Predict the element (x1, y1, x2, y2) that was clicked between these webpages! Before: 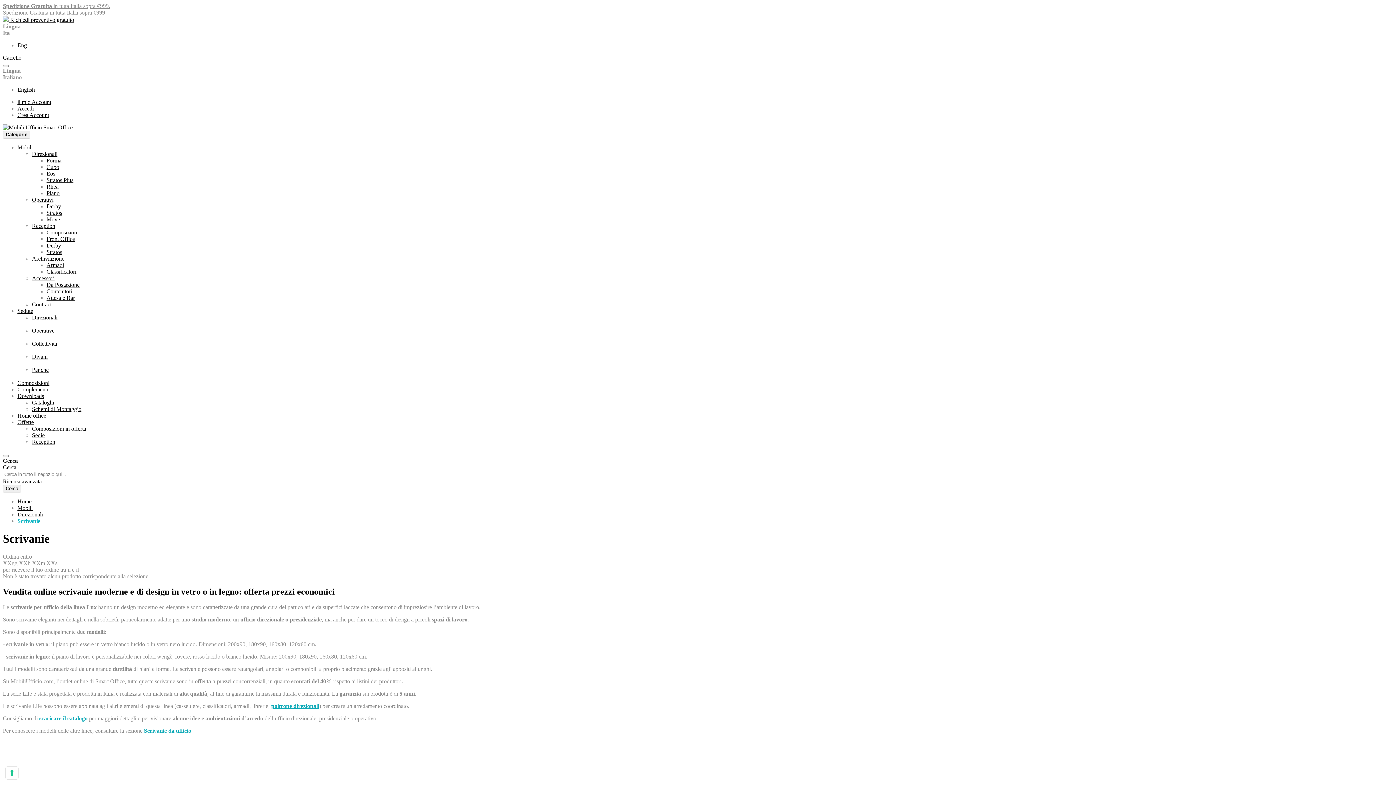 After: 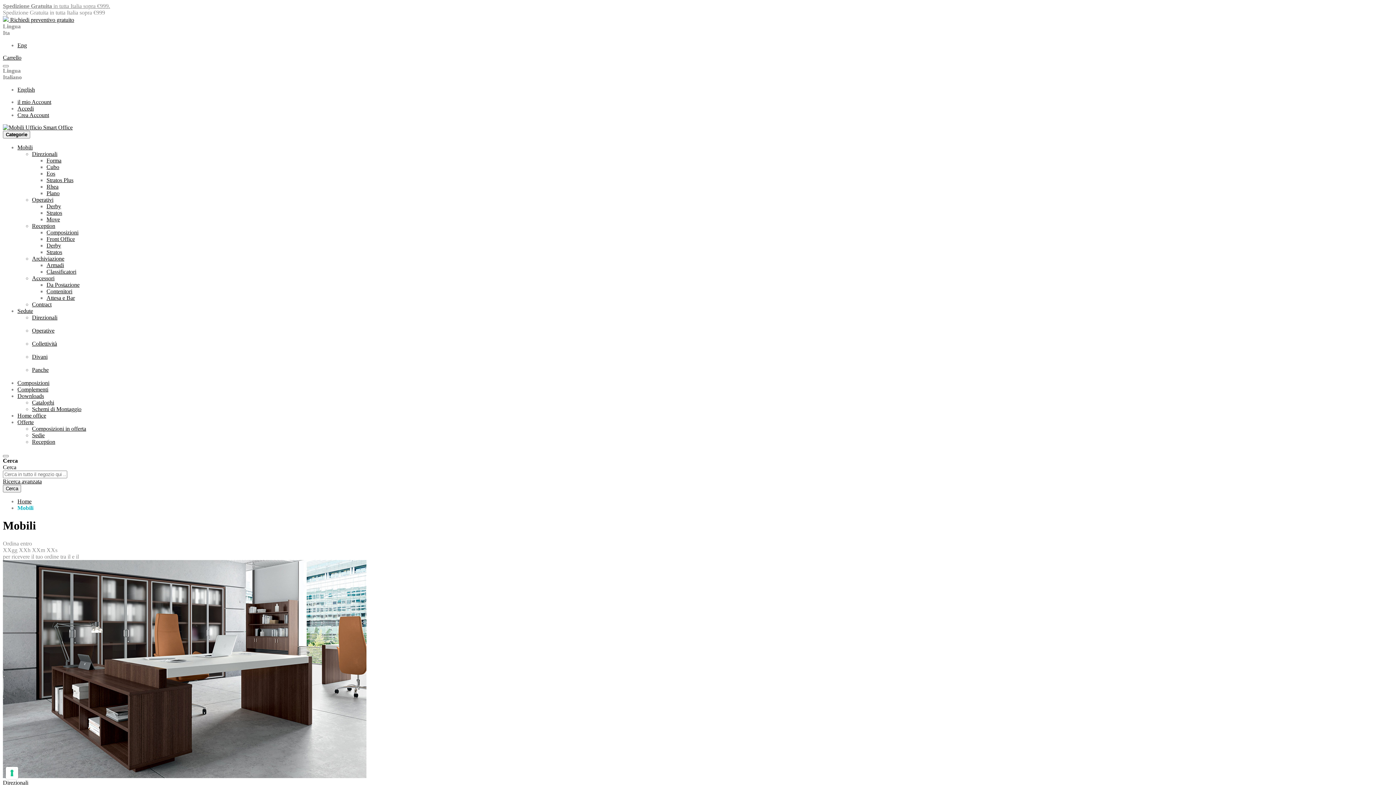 Action: label: Mobili bbox: (17, 505, 32, 511)